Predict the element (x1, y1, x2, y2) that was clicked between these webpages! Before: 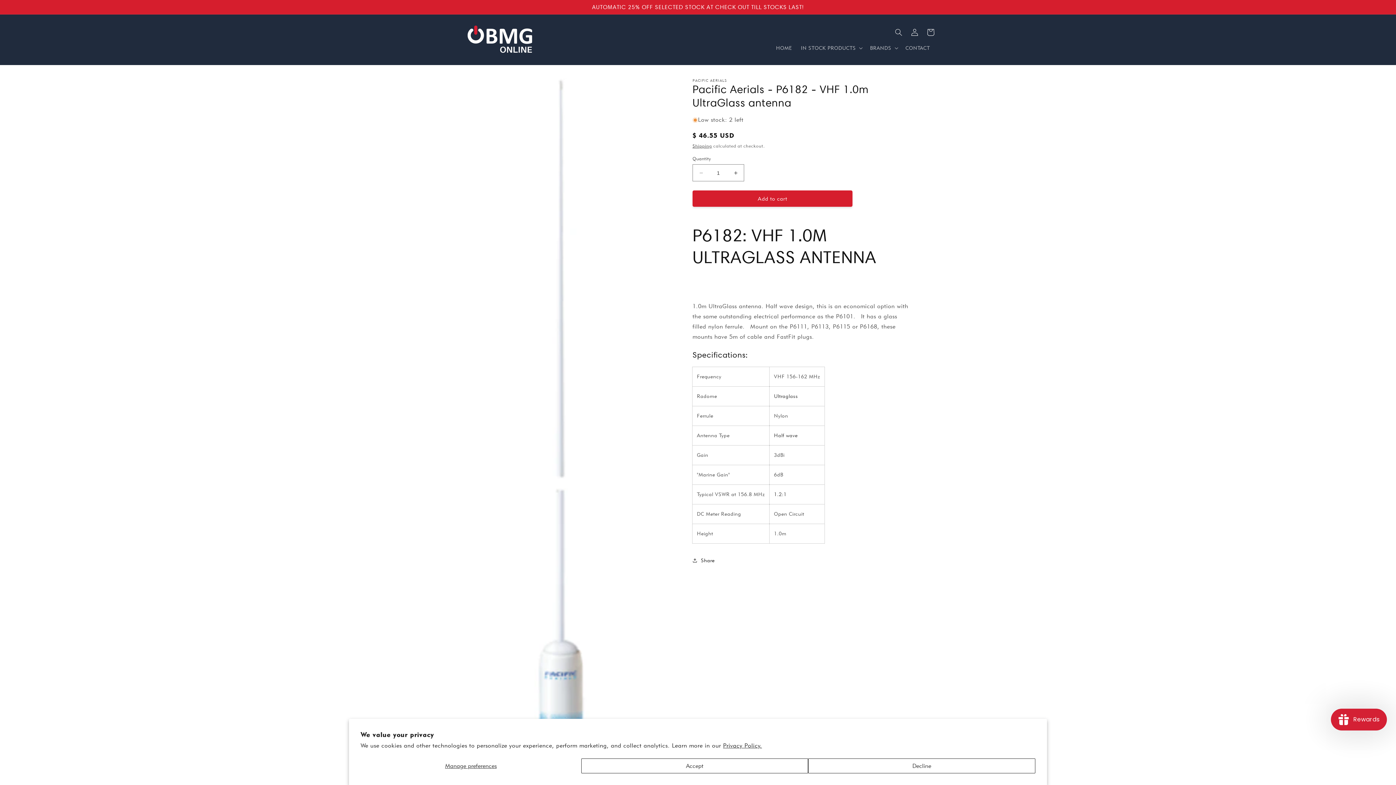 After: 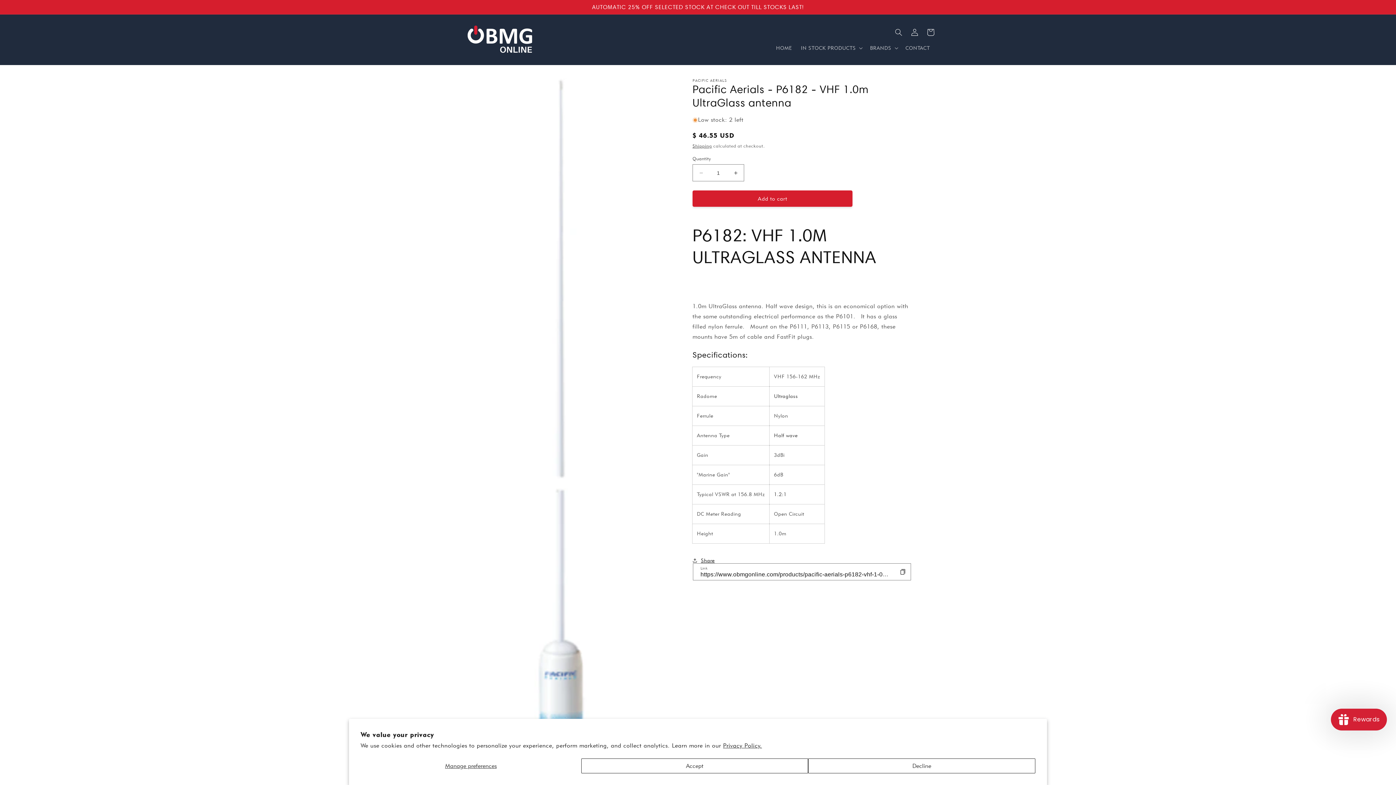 Action: bbox: (692, 552, 714, 568) label: Share